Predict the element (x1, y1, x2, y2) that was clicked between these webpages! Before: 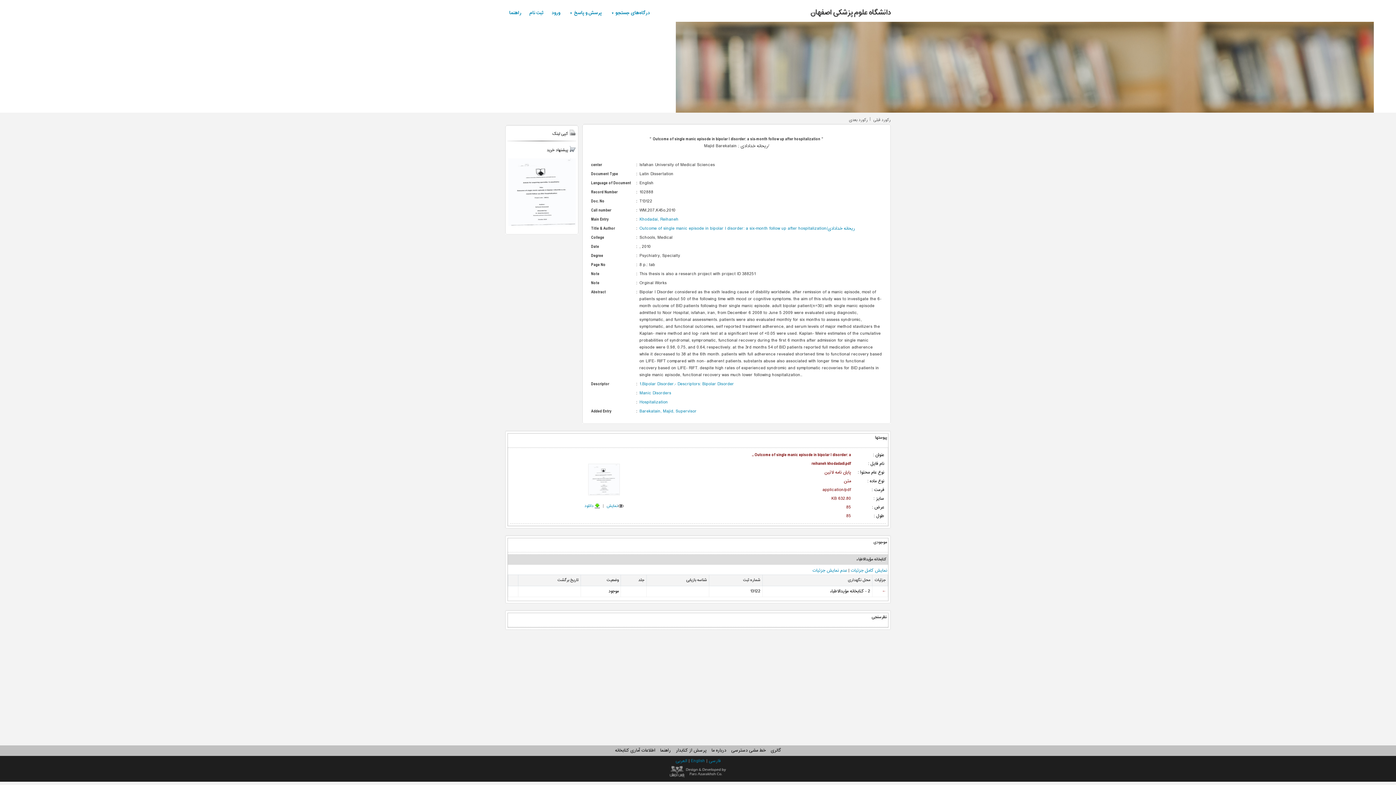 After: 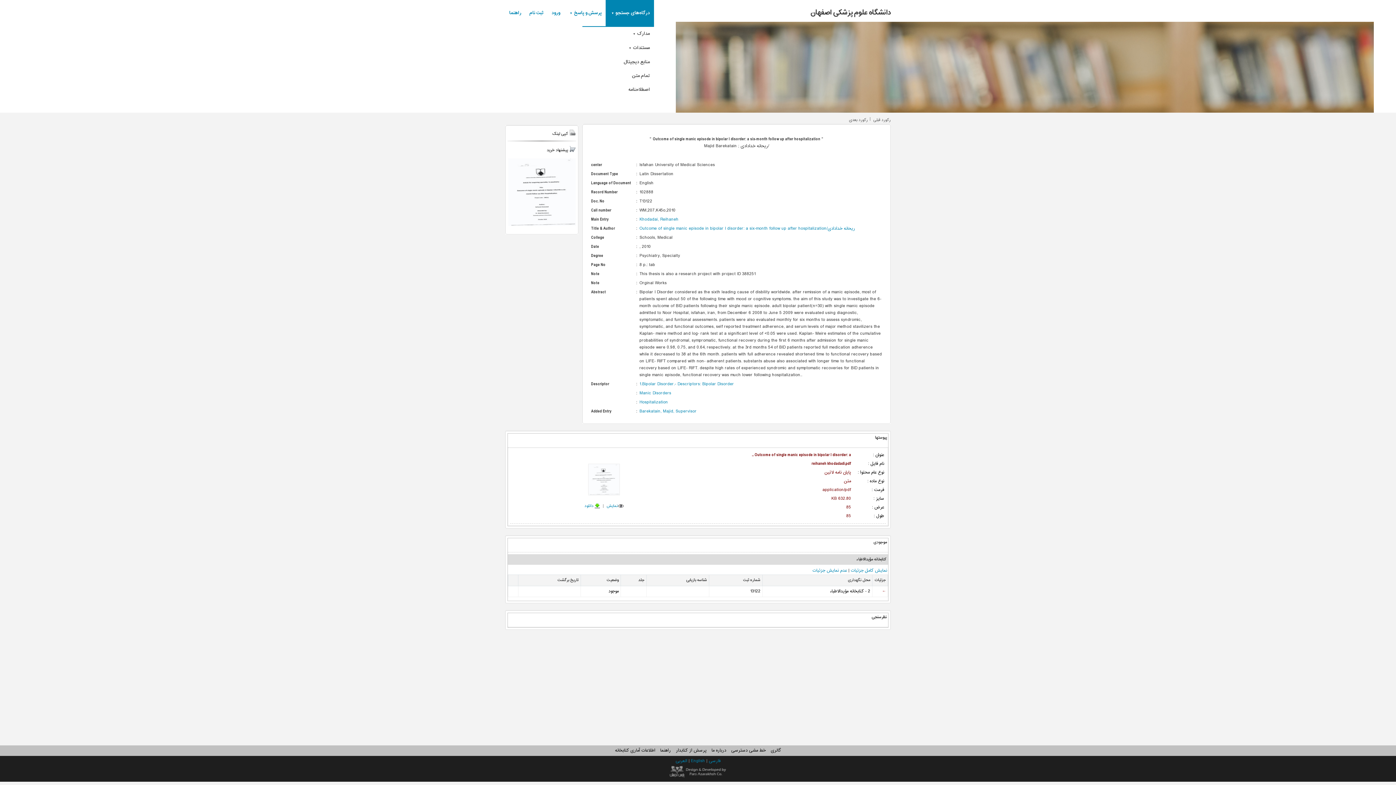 Action: bbox: (605, 0, 654, 26) label: درگاه‌های جستجو